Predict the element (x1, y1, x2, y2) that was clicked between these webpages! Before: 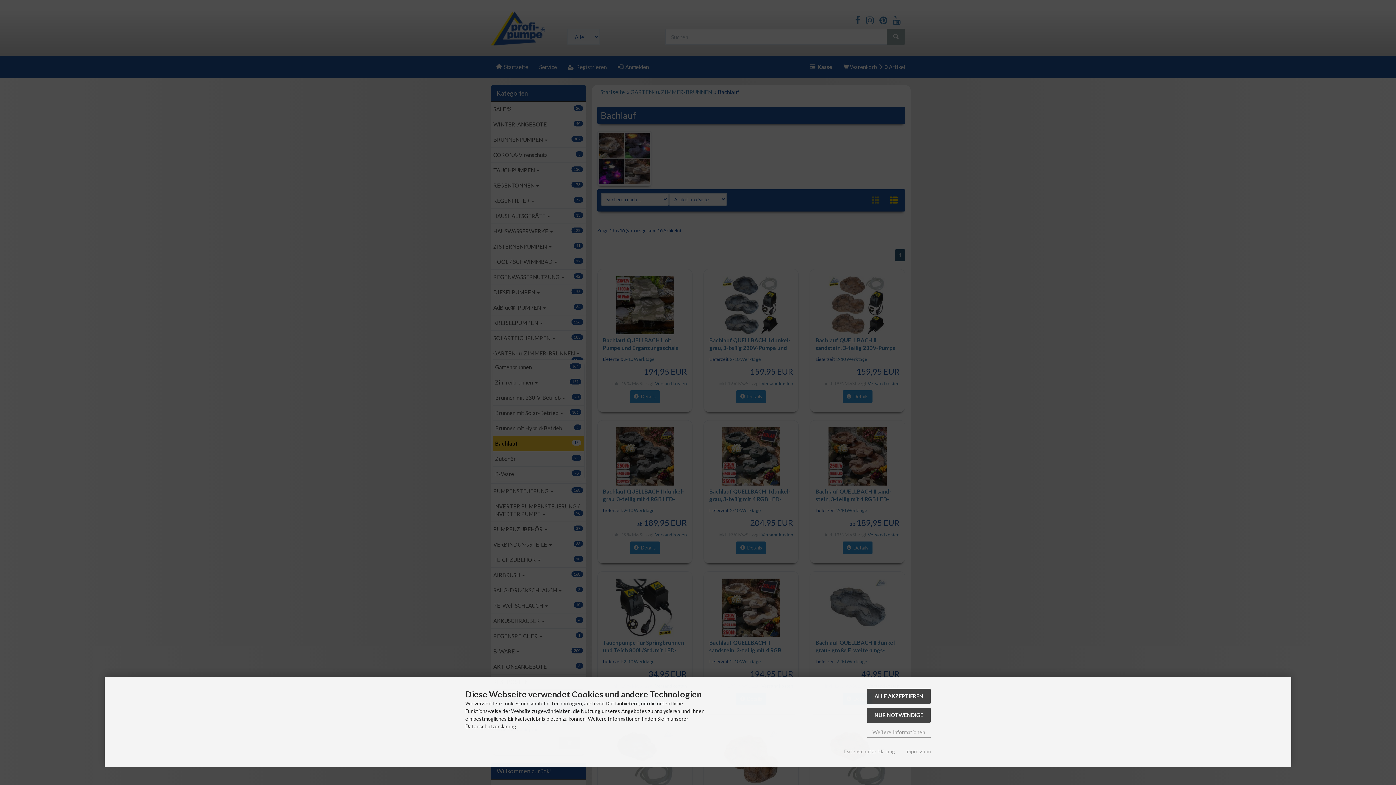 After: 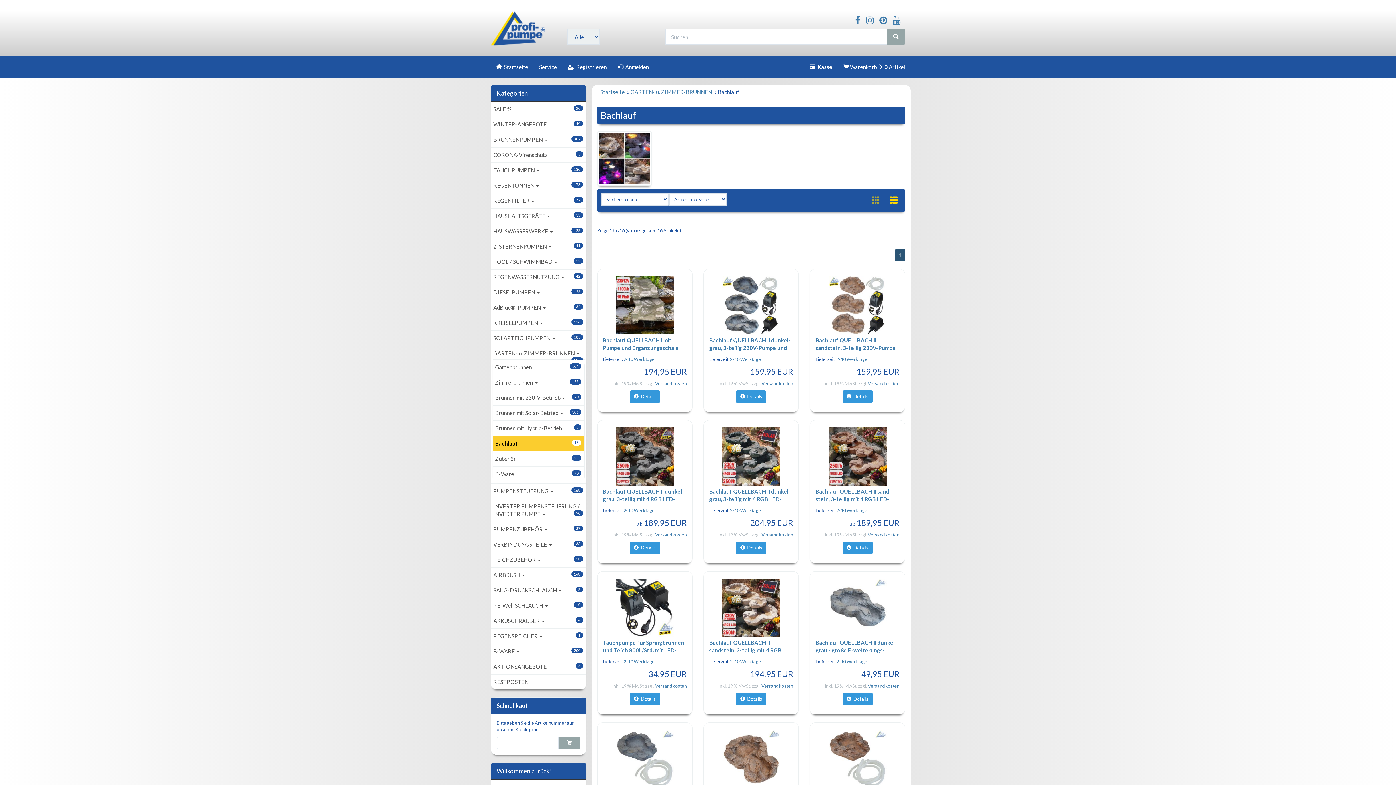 Action: label: ALLE AKZEPTIEREN bbox: (867, 689, 930, 704)